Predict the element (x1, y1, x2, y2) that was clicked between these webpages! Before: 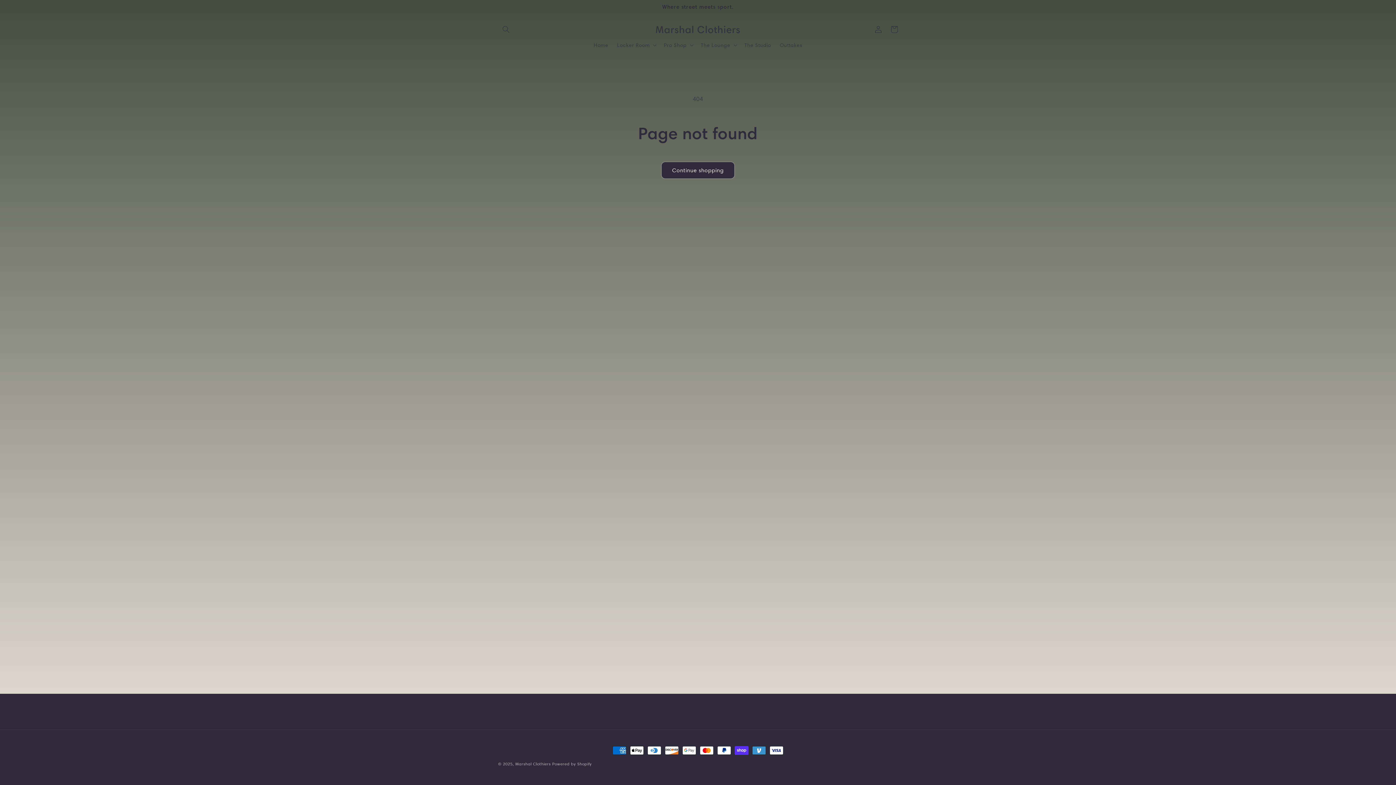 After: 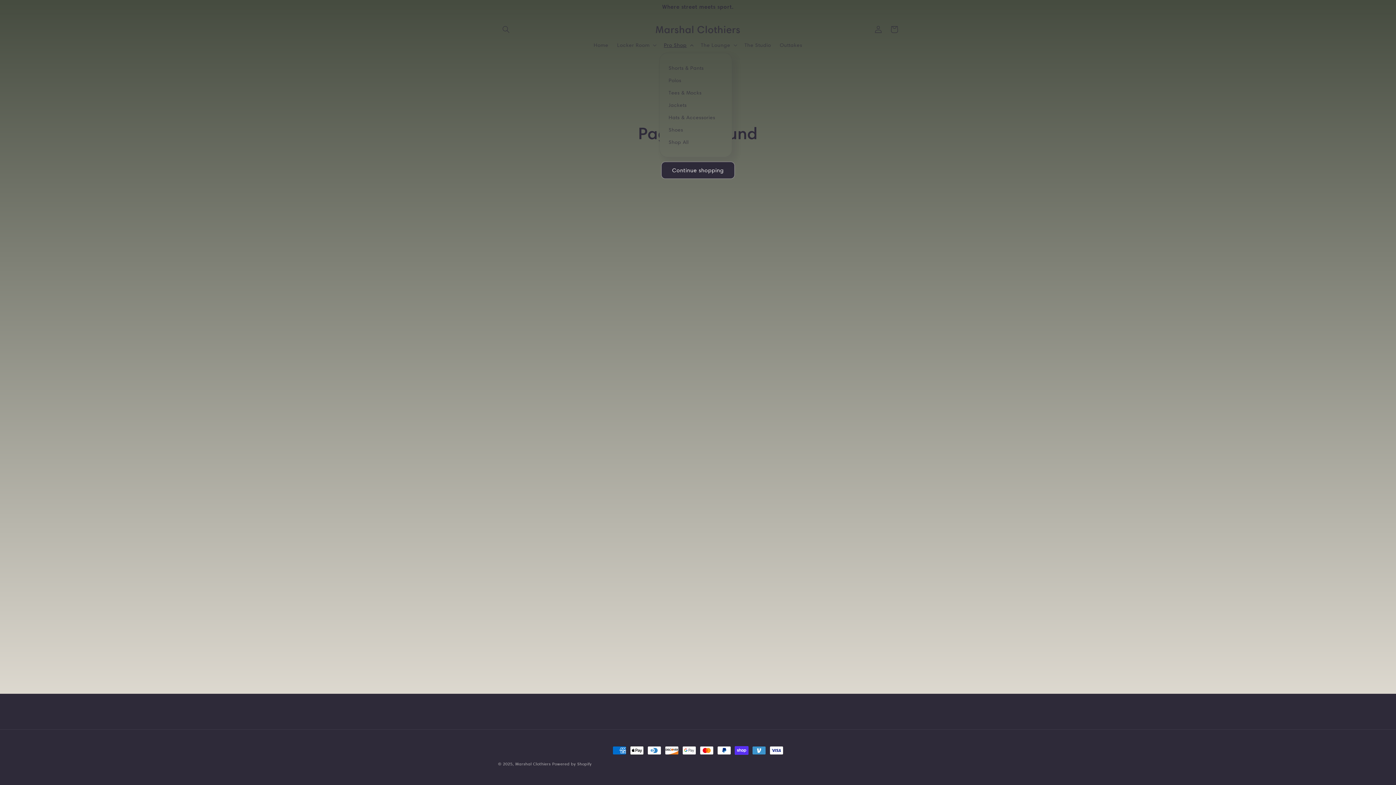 Action: bbox: (659, 37, 696, 52) label: Pro Shop